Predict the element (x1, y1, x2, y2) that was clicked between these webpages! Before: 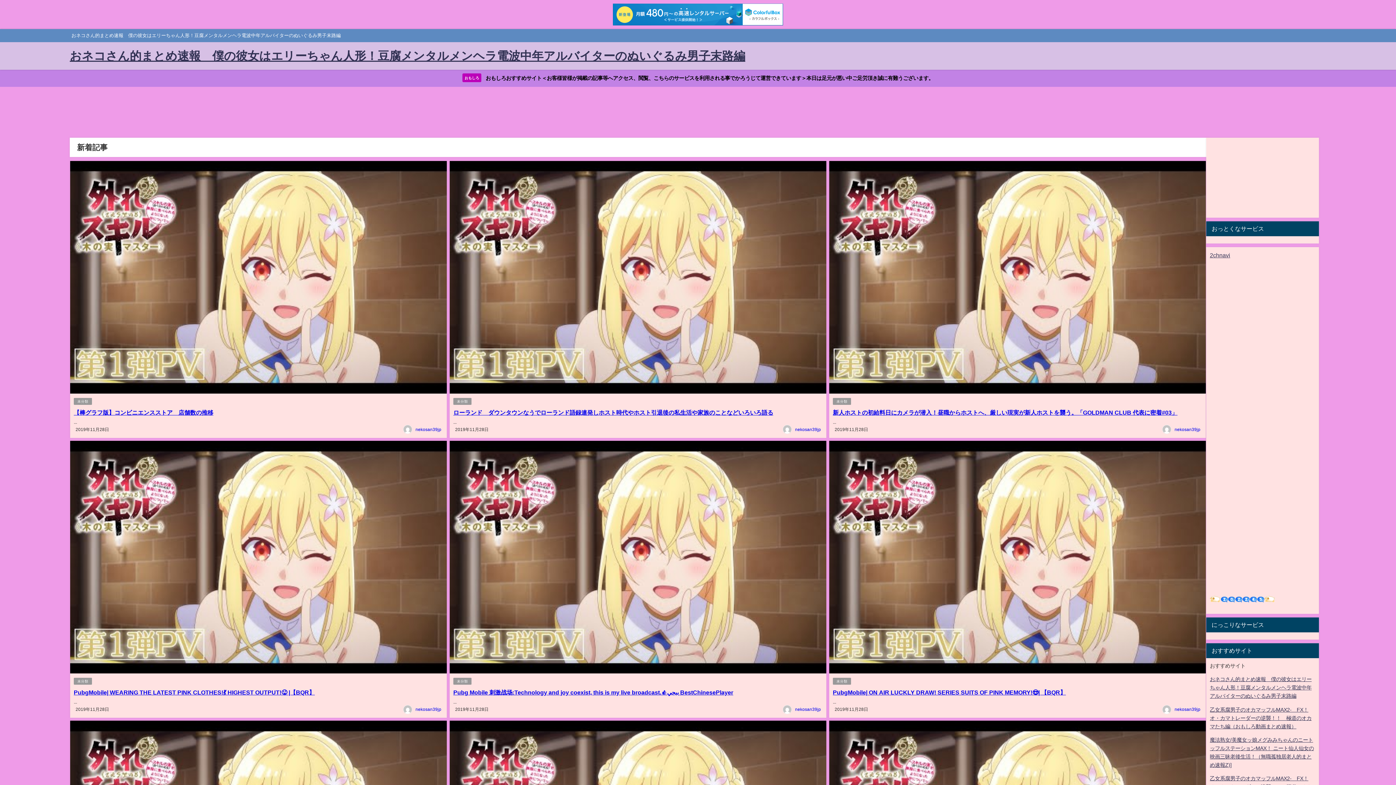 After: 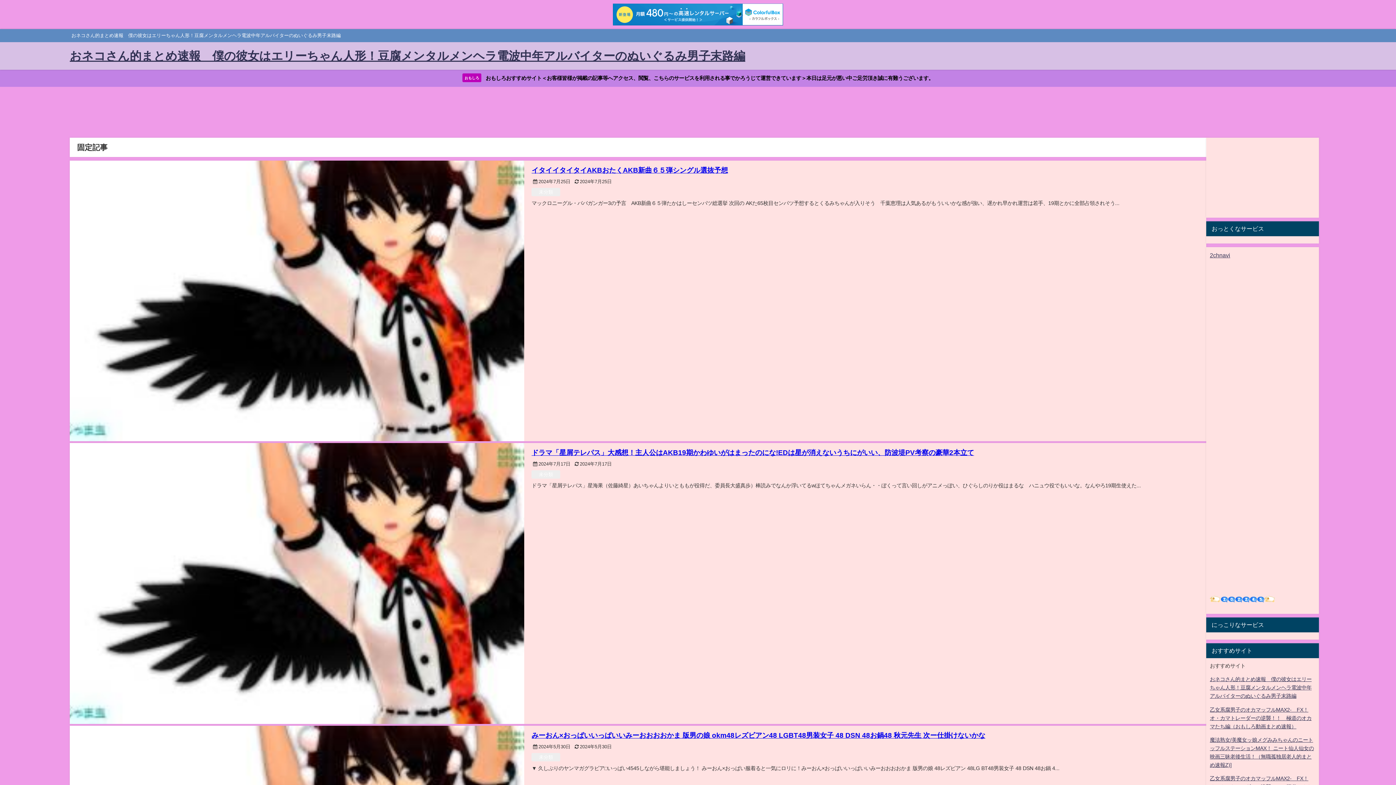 Action: label: おネコさん的まとめ速報　僕の彼女はエリーちゃん人形！豆腐メンタルメンヘラ電波中年アルバイターのぬいぐるみ男子末路編 bbox: (69, 42, 745, 69)